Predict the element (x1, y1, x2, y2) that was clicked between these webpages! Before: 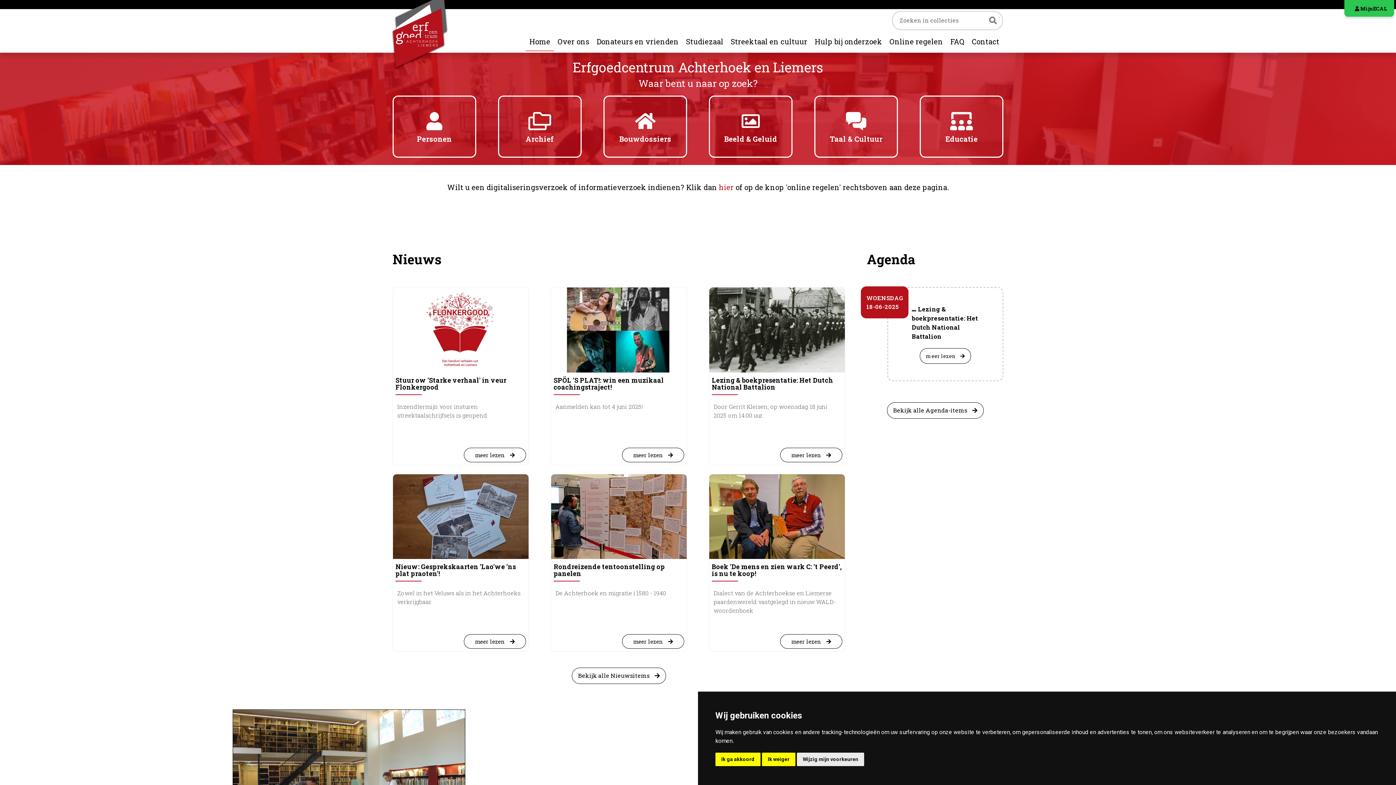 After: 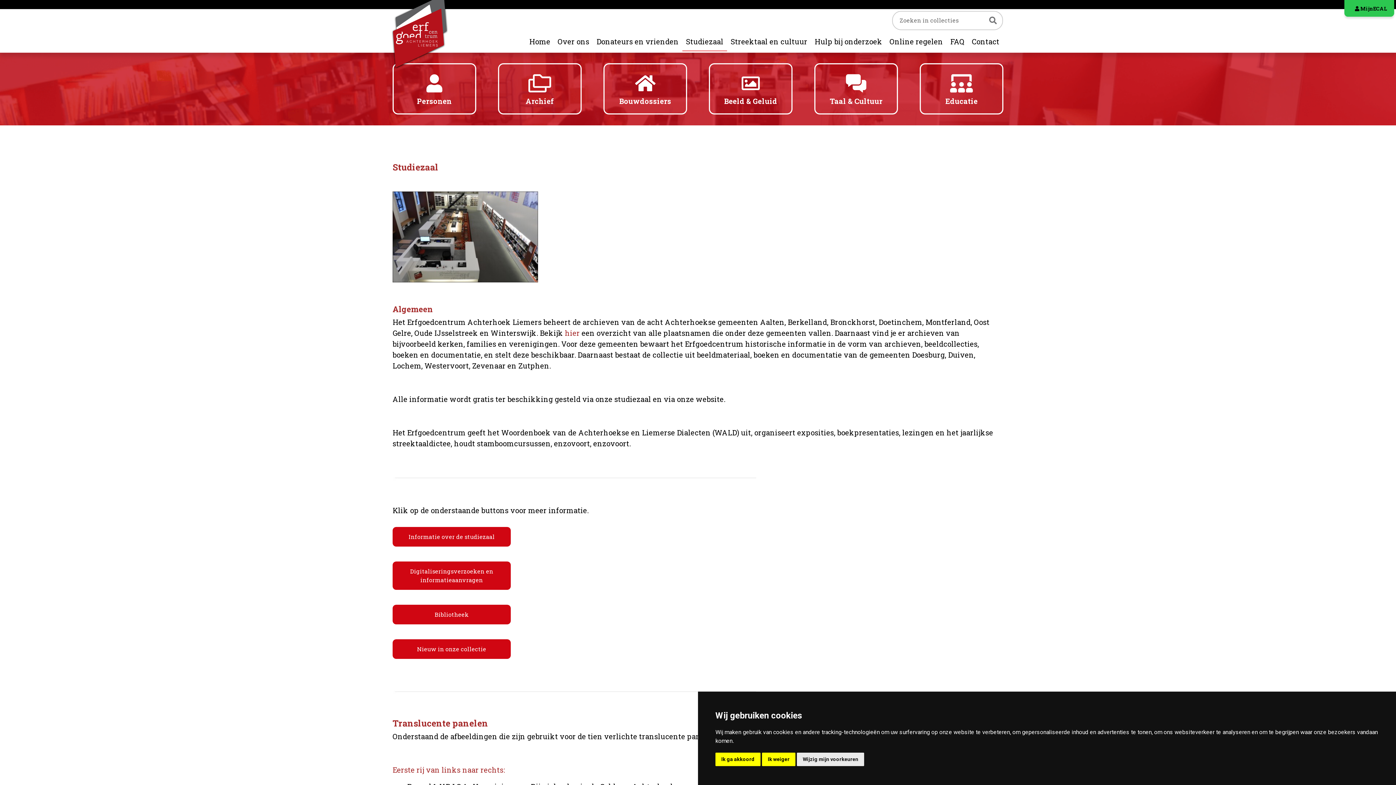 Action: bbox: (682, 30, 727, 48) label: Studiezaal